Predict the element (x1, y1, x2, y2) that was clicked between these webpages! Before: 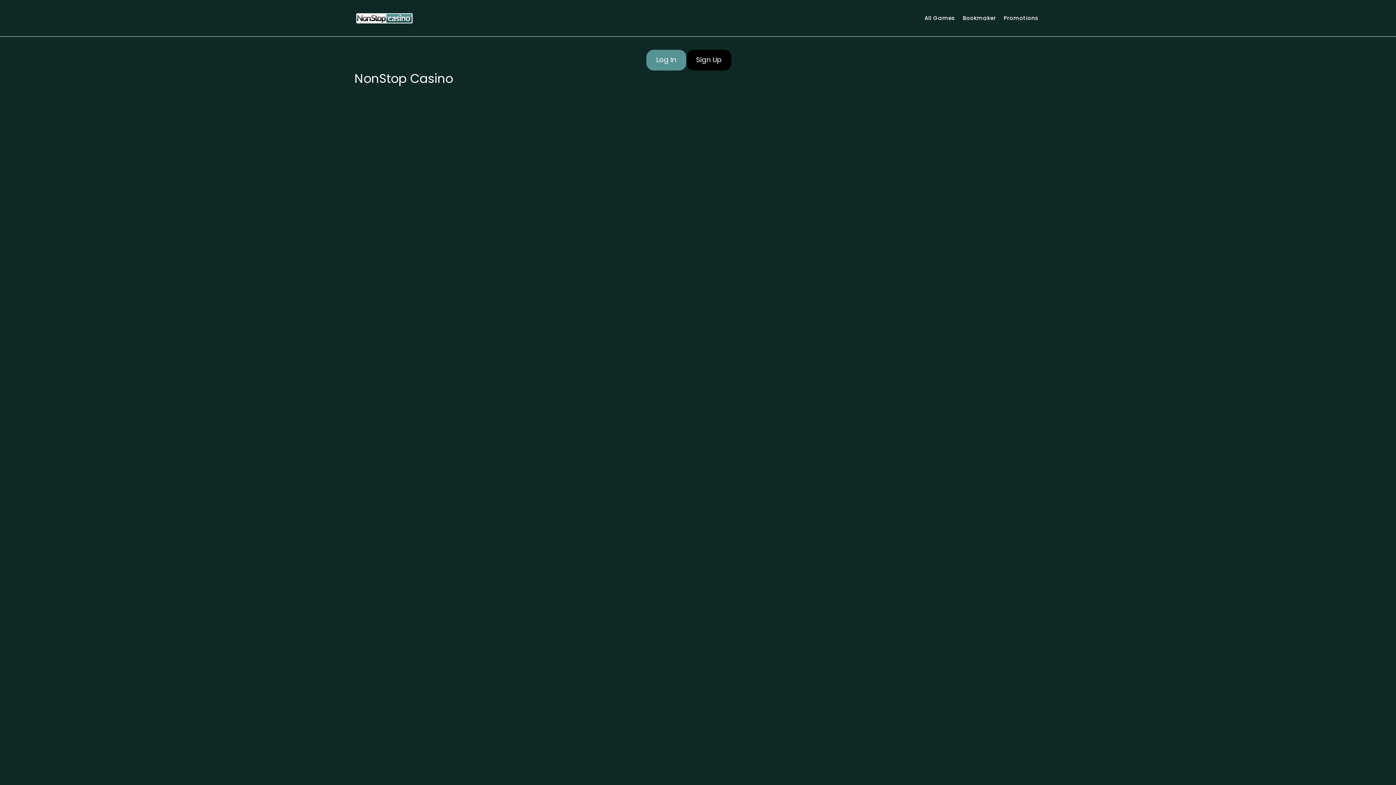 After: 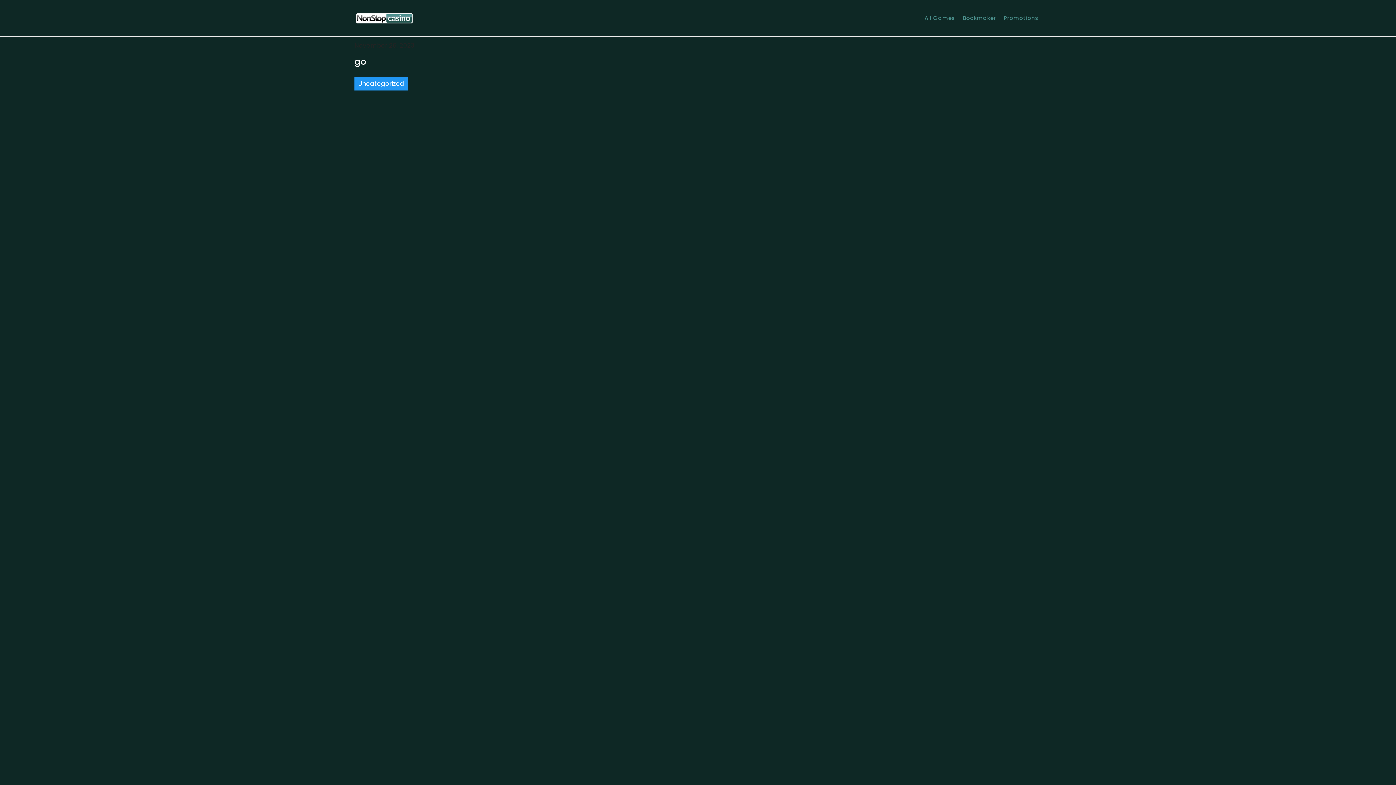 Action: label: Log In bbox: (646, 49, 686, 70)